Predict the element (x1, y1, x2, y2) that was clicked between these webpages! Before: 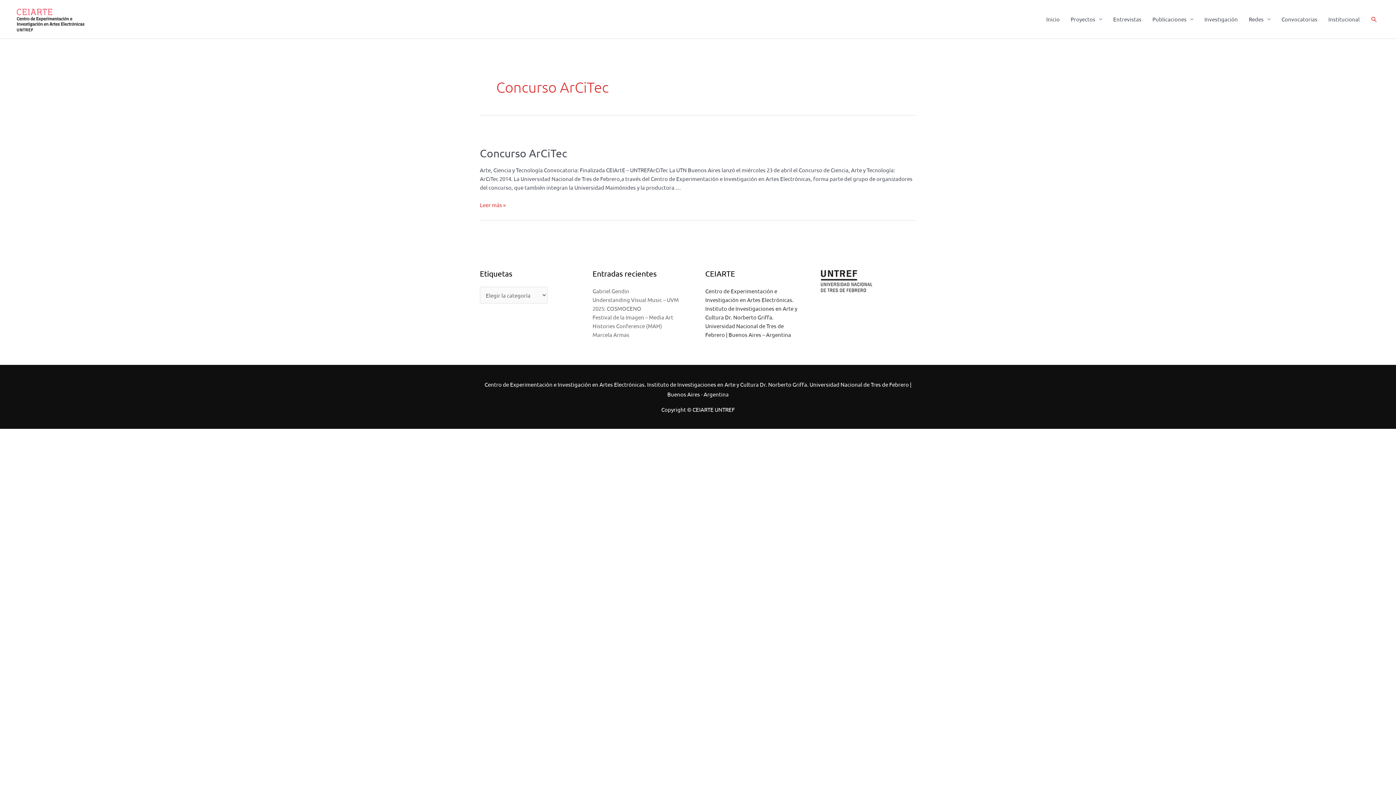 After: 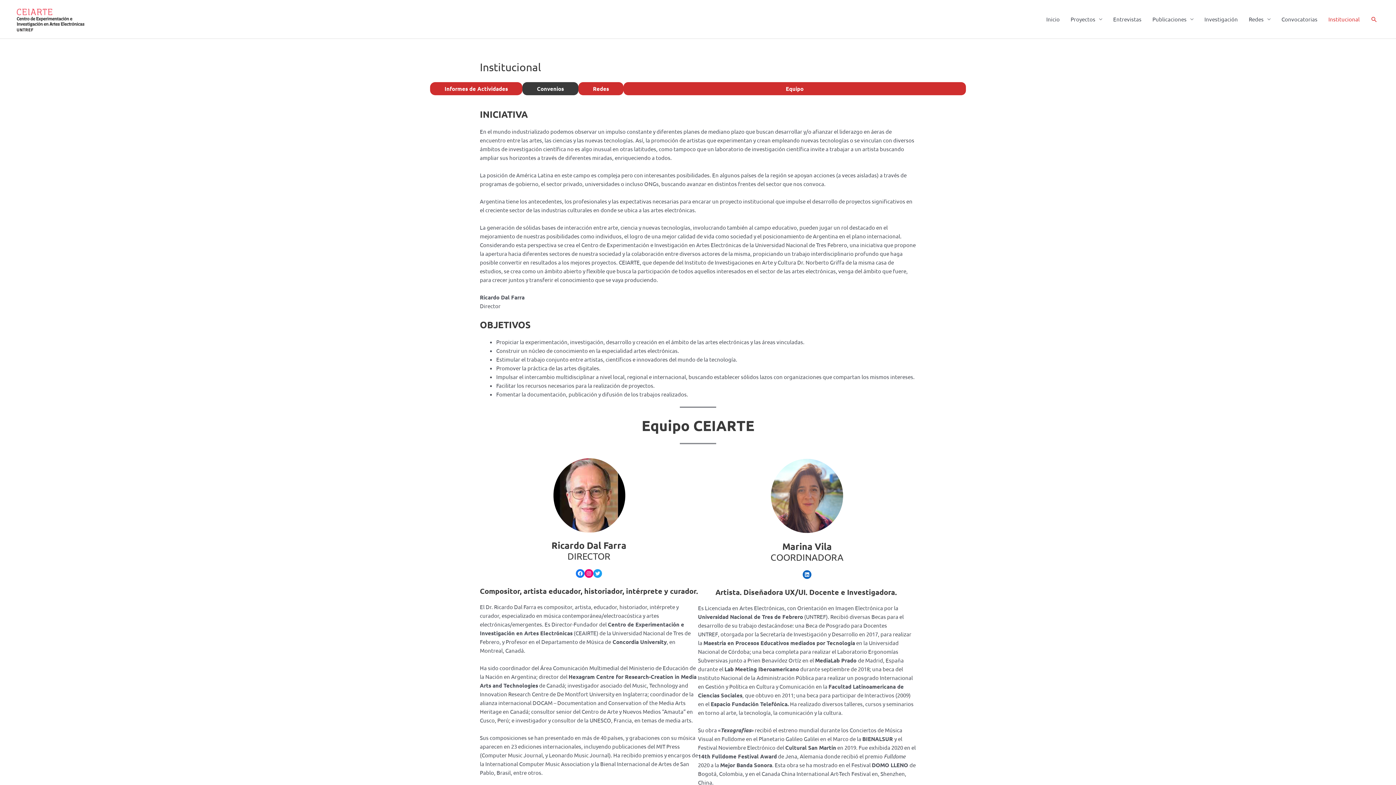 Action: label: Institucional bbox: (1323, 0, 1365, 38)